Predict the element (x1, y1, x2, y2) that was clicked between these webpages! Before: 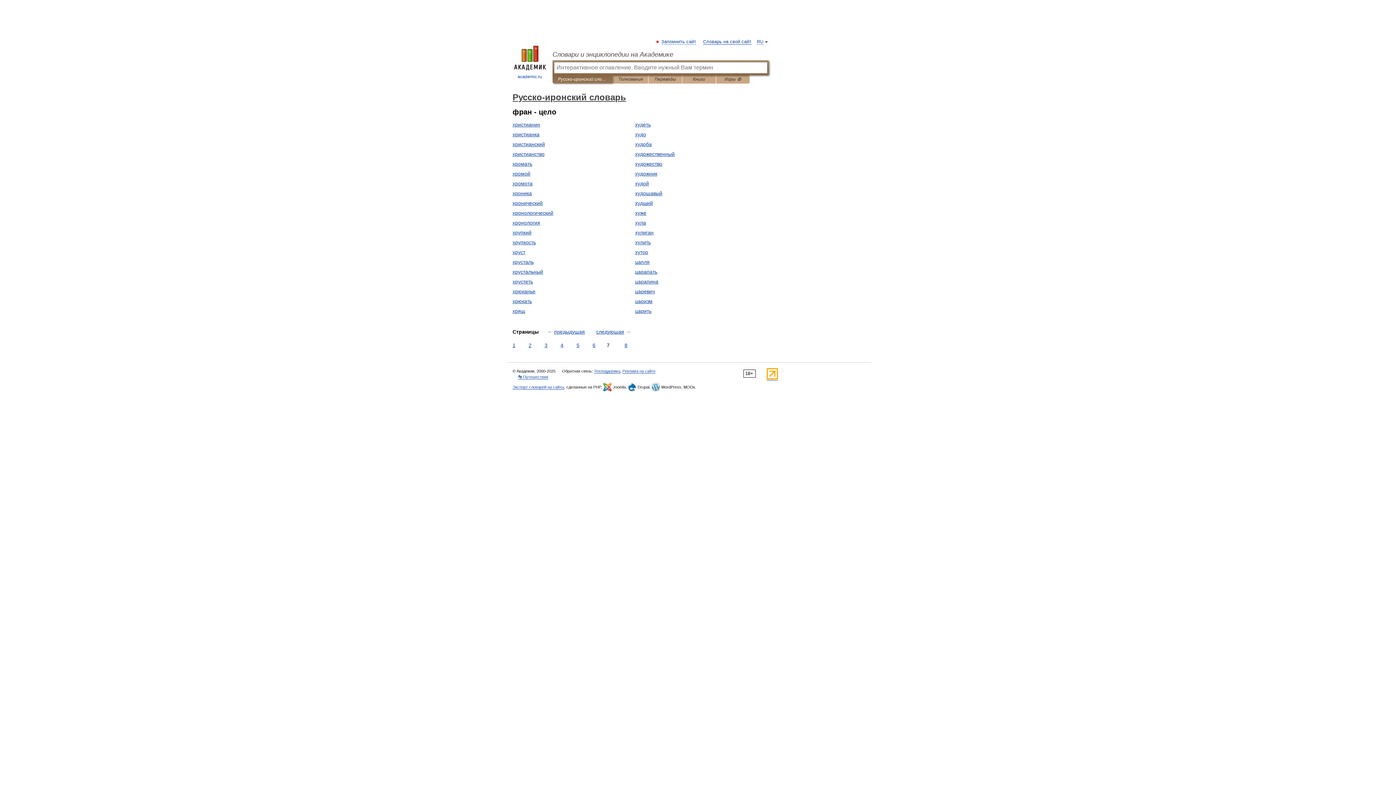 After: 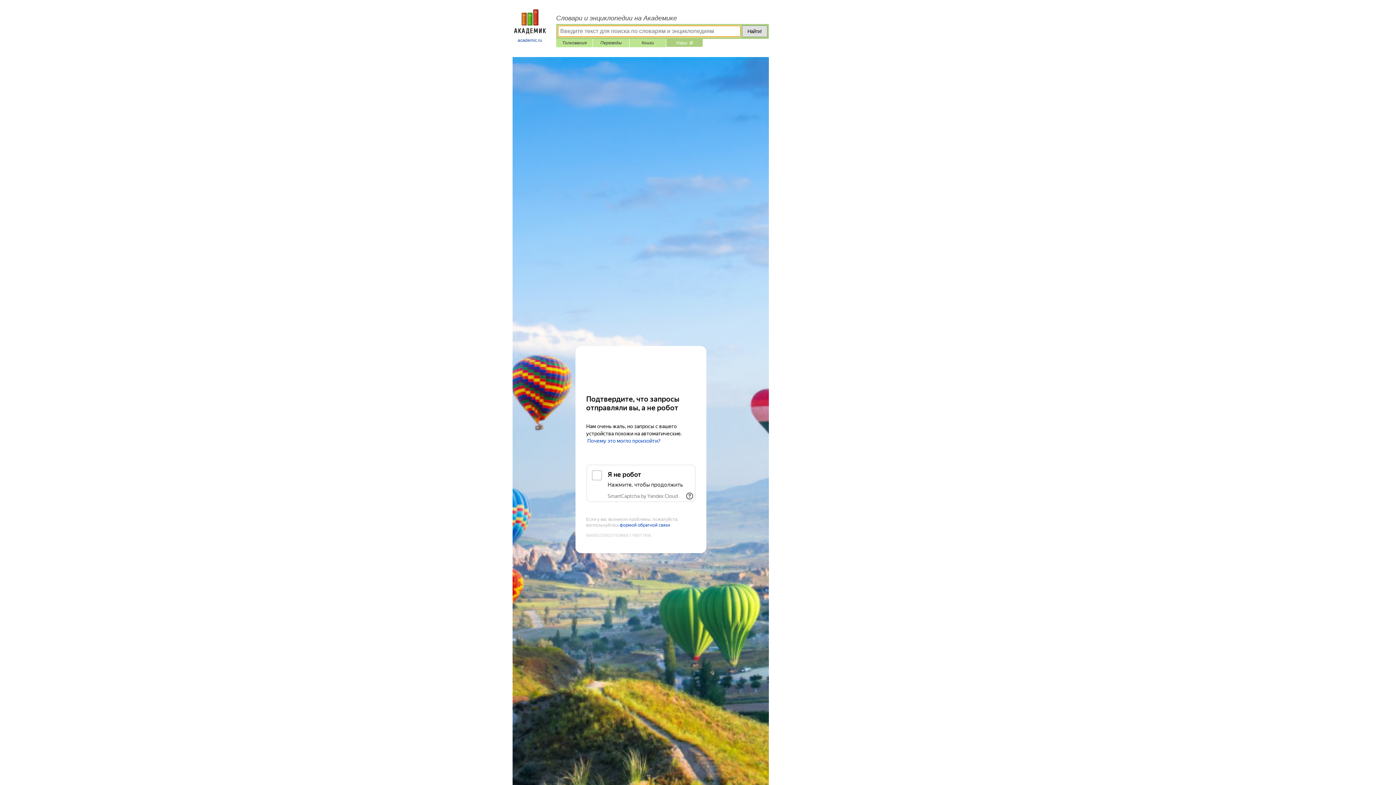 Action: label: Игры ⚽ bbox: (721, 75, 744, 83)